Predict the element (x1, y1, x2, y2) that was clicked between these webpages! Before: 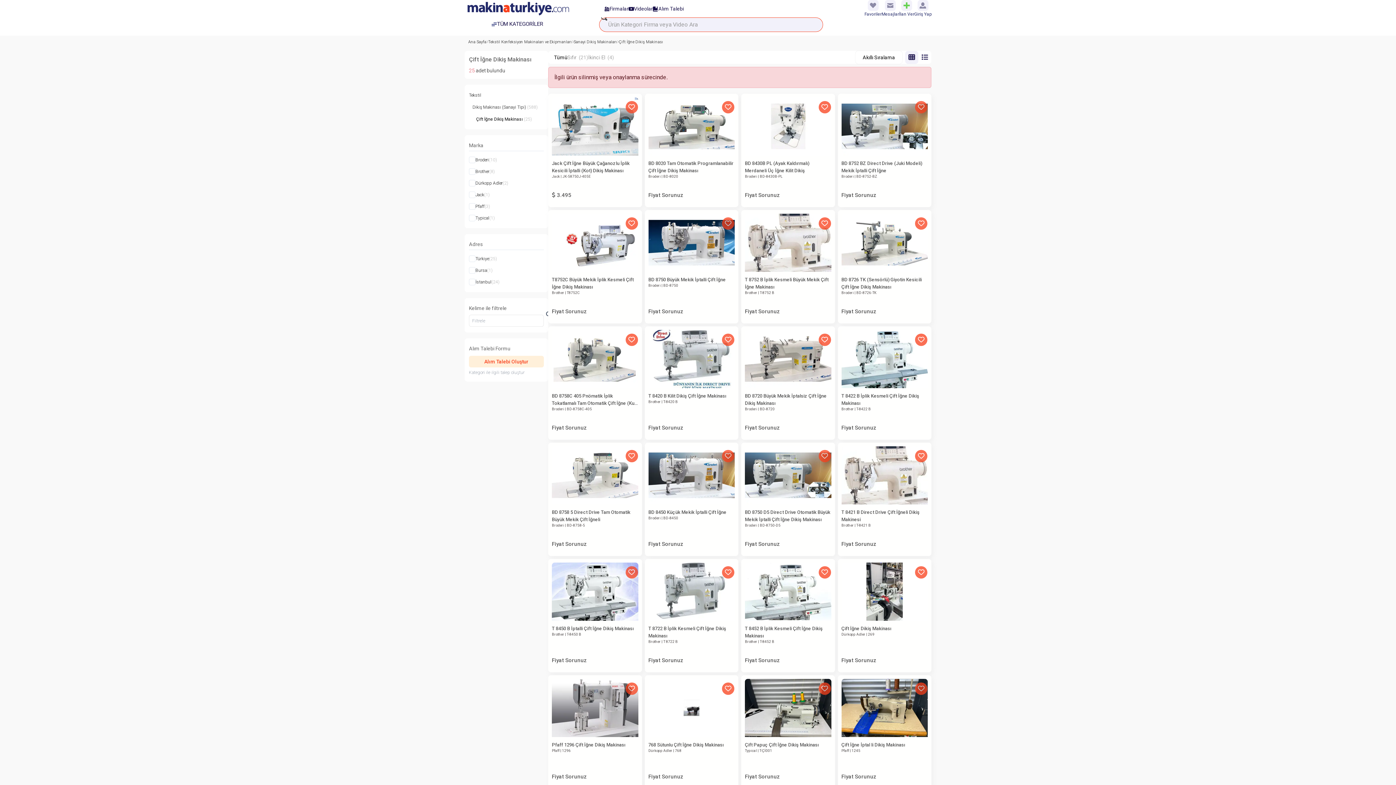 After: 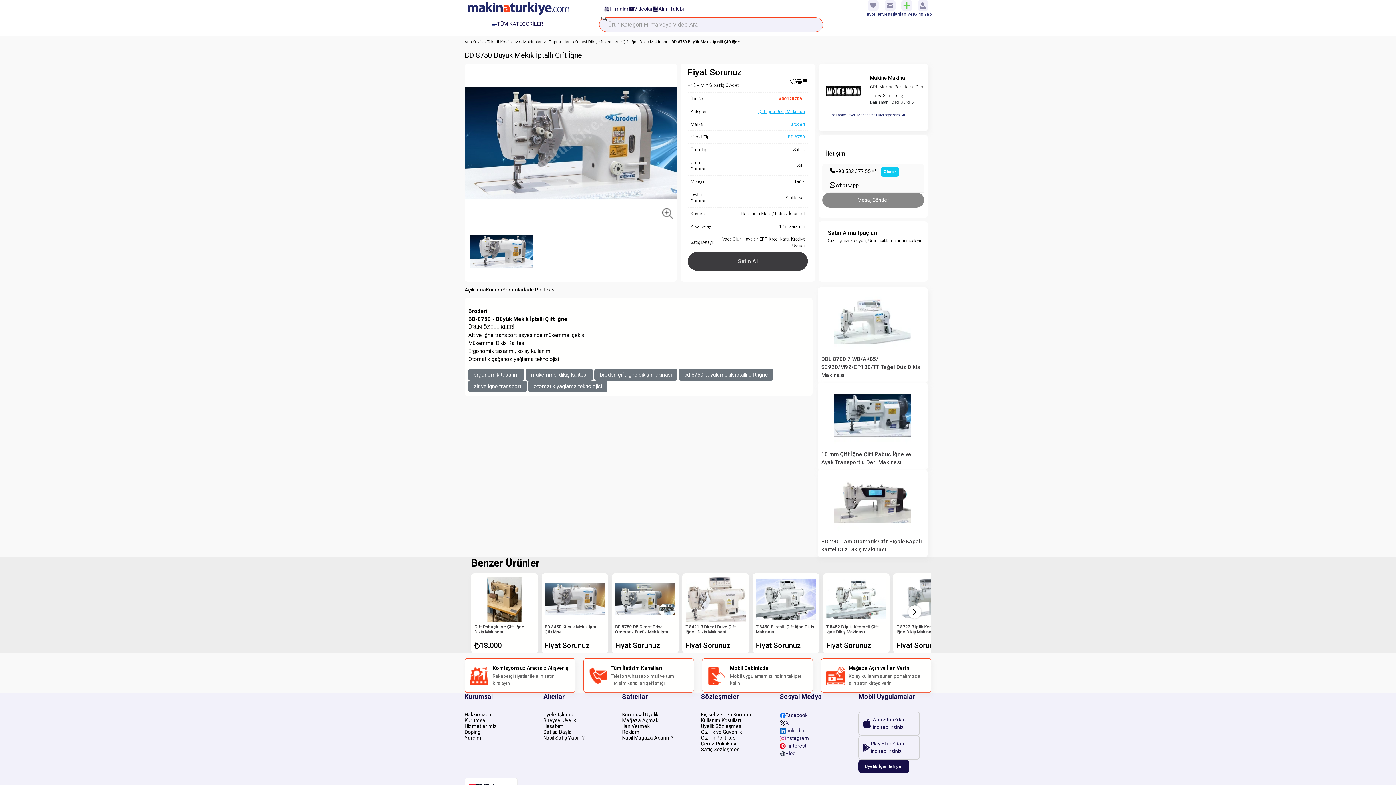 Action: label: BD 8750 Büyük Mekik İptalli Çift İğne bbox: (648, 276, 734, 283)